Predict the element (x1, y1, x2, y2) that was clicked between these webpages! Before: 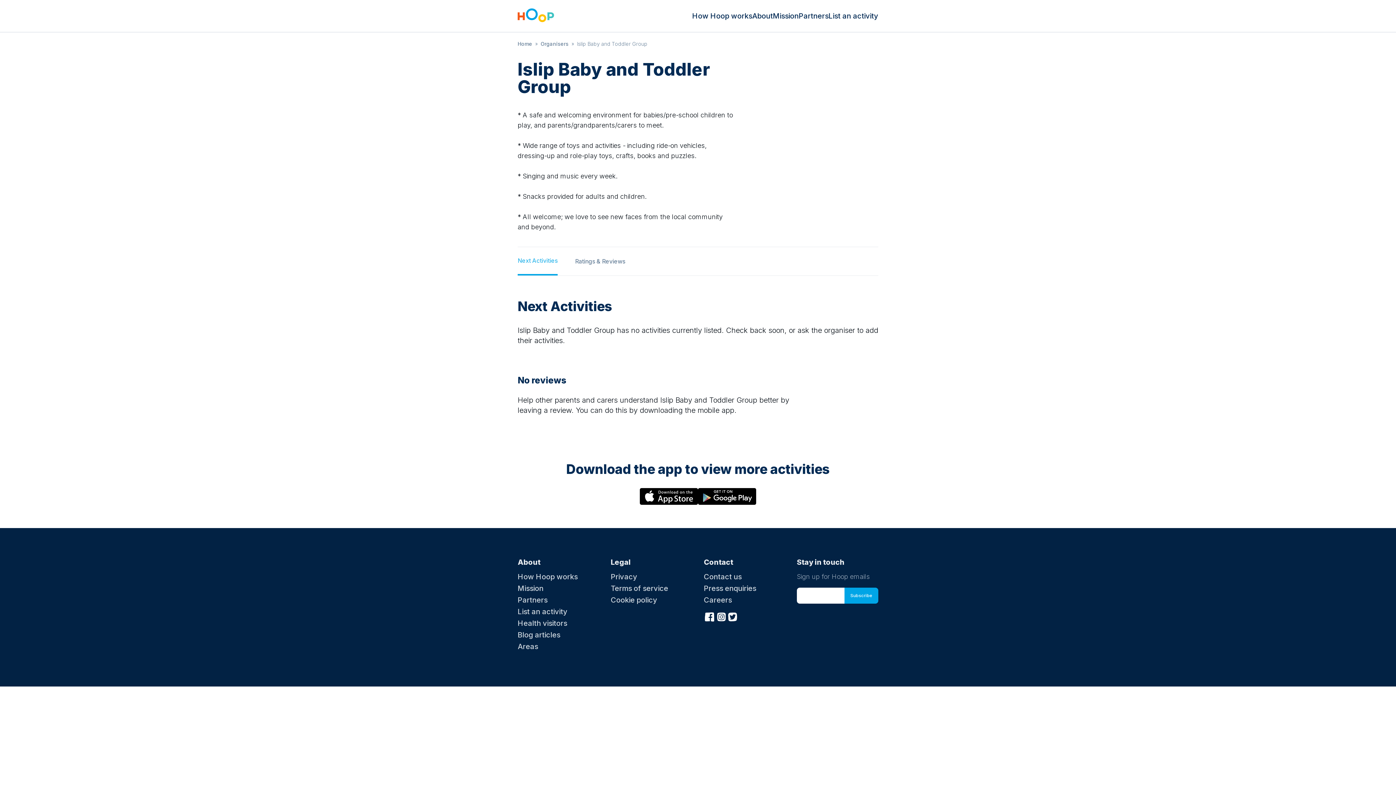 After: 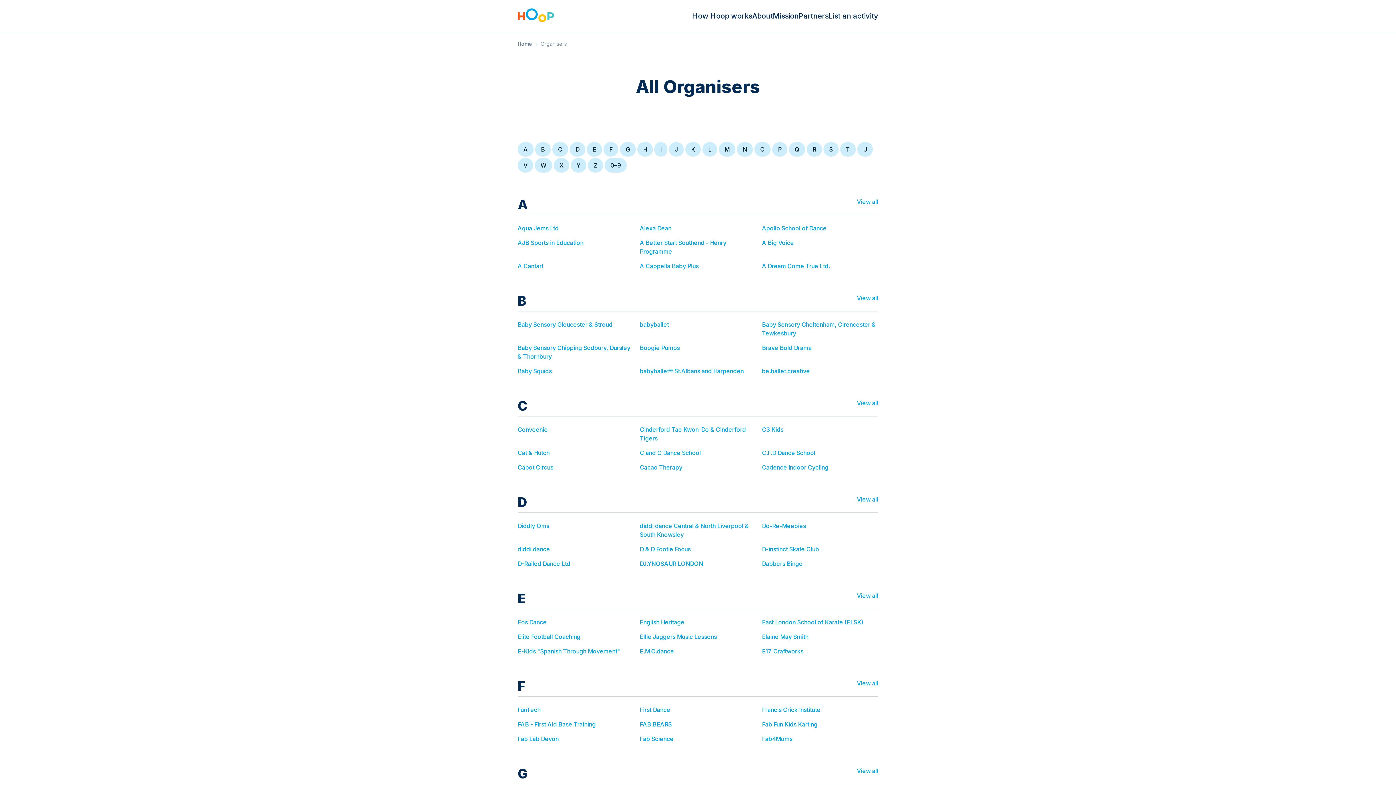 Action: bbox: (540, 40, 568, 46) label: Organisers